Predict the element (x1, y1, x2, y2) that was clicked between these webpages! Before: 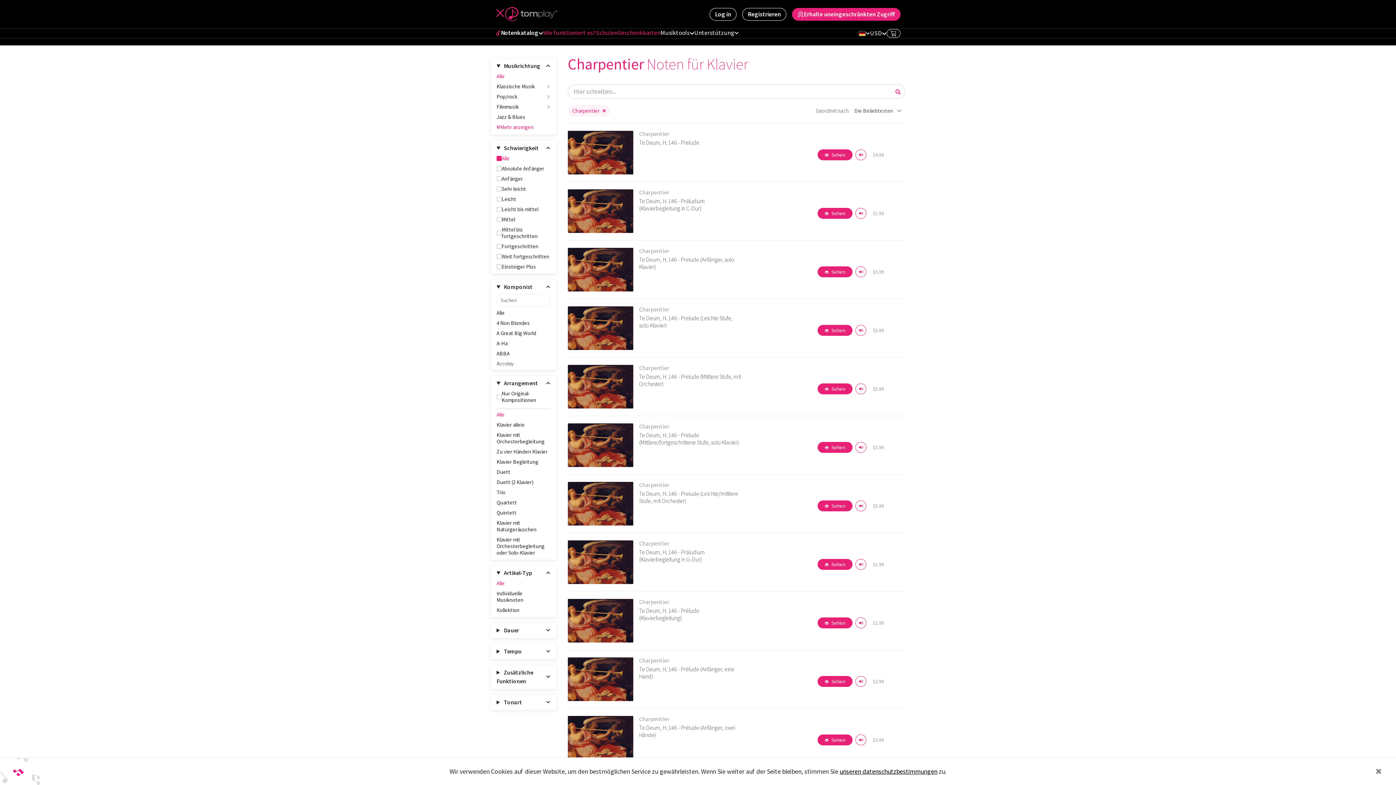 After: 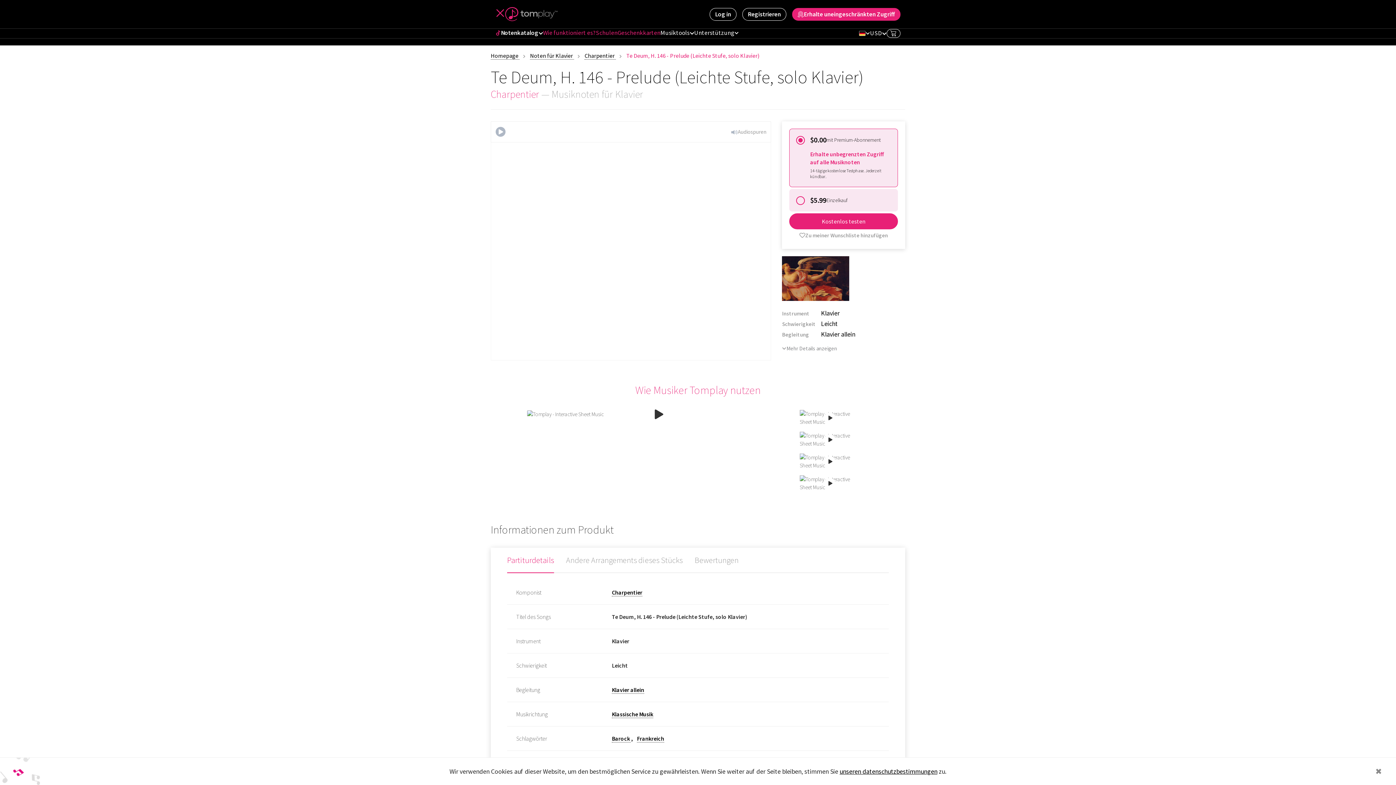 Action: bbox: (817, 325, 852, 336) label:  Sehen